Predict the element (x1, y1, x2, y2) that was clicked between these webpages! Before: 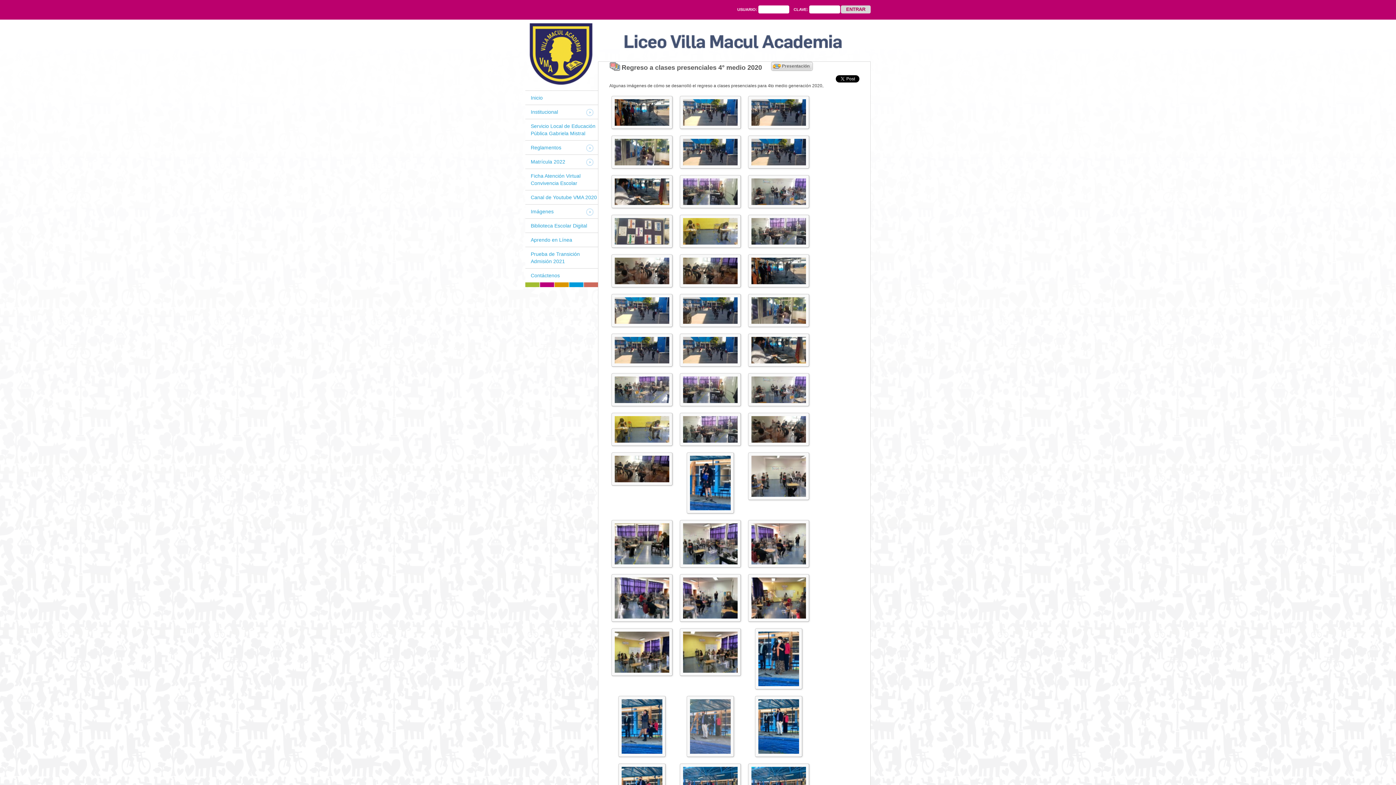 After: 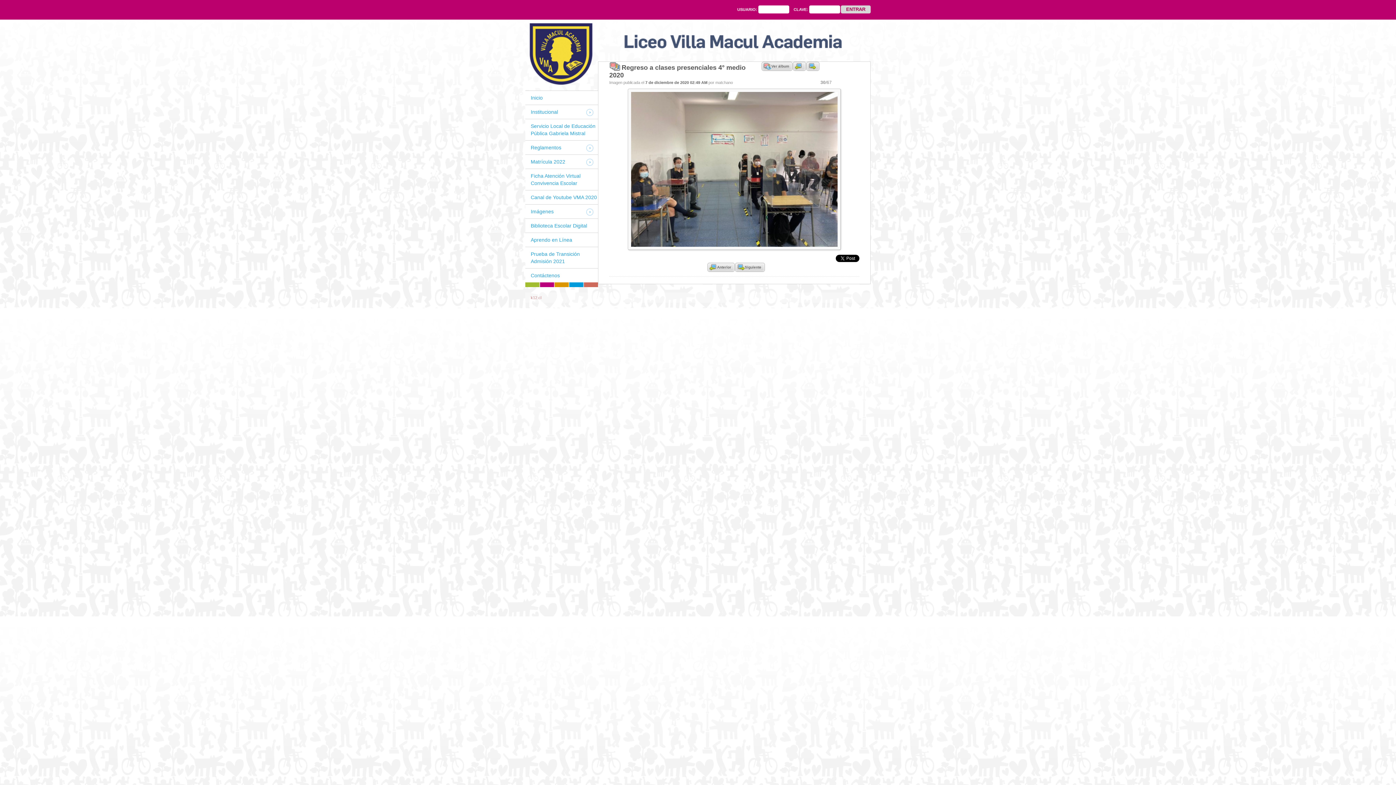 Action: bbox: (751, 456, 806, 497)